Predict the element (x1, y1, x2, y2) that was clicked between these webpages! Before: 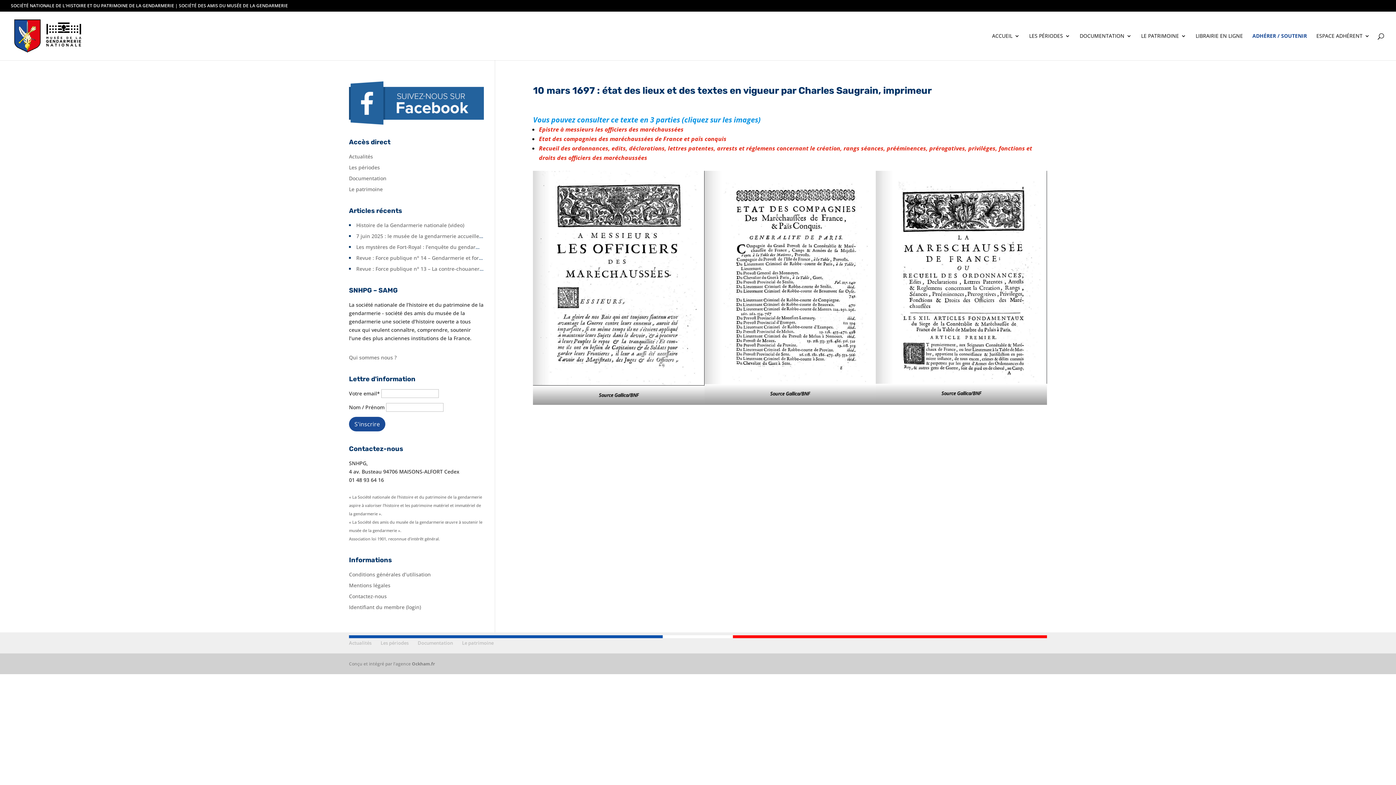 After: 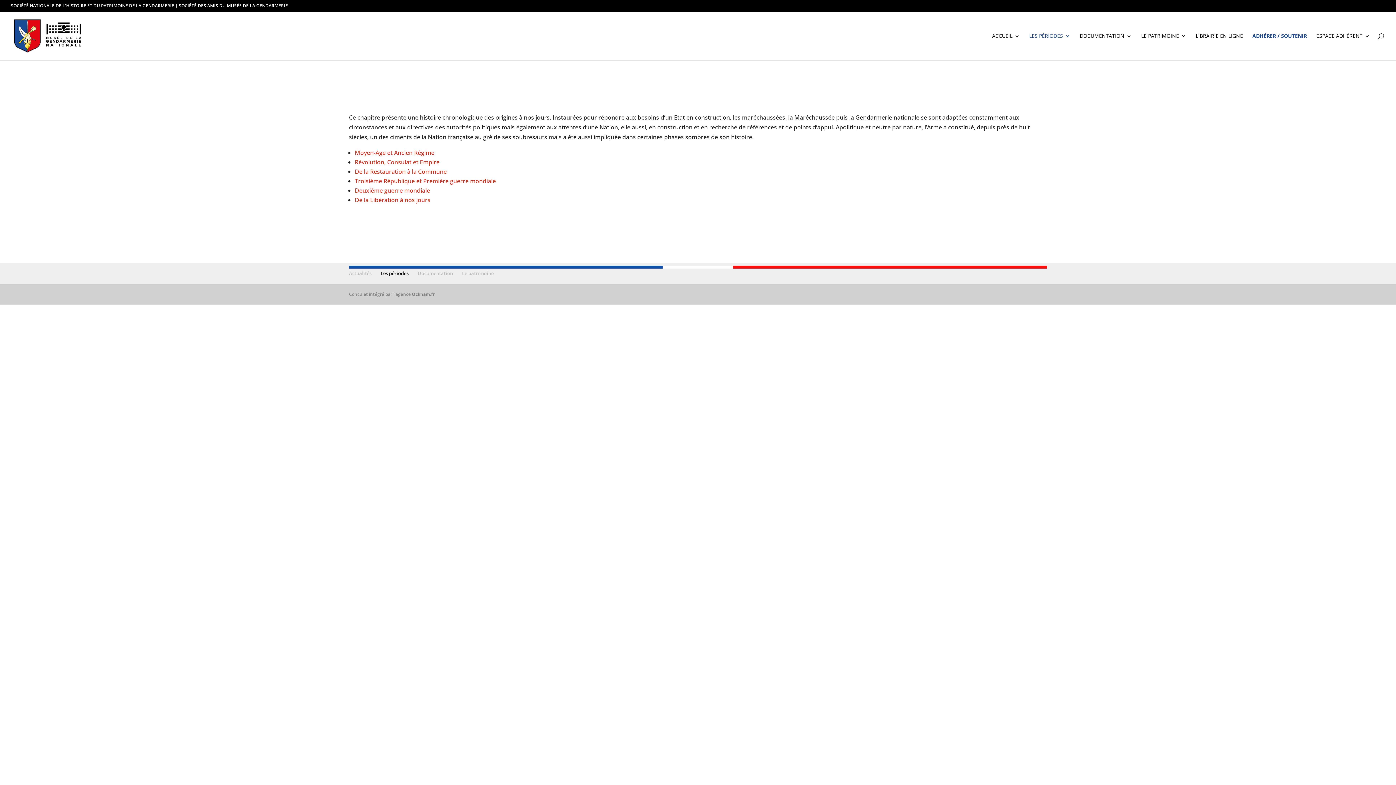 Action: bbox: (380, 639, 408, 646) label: Les périodes